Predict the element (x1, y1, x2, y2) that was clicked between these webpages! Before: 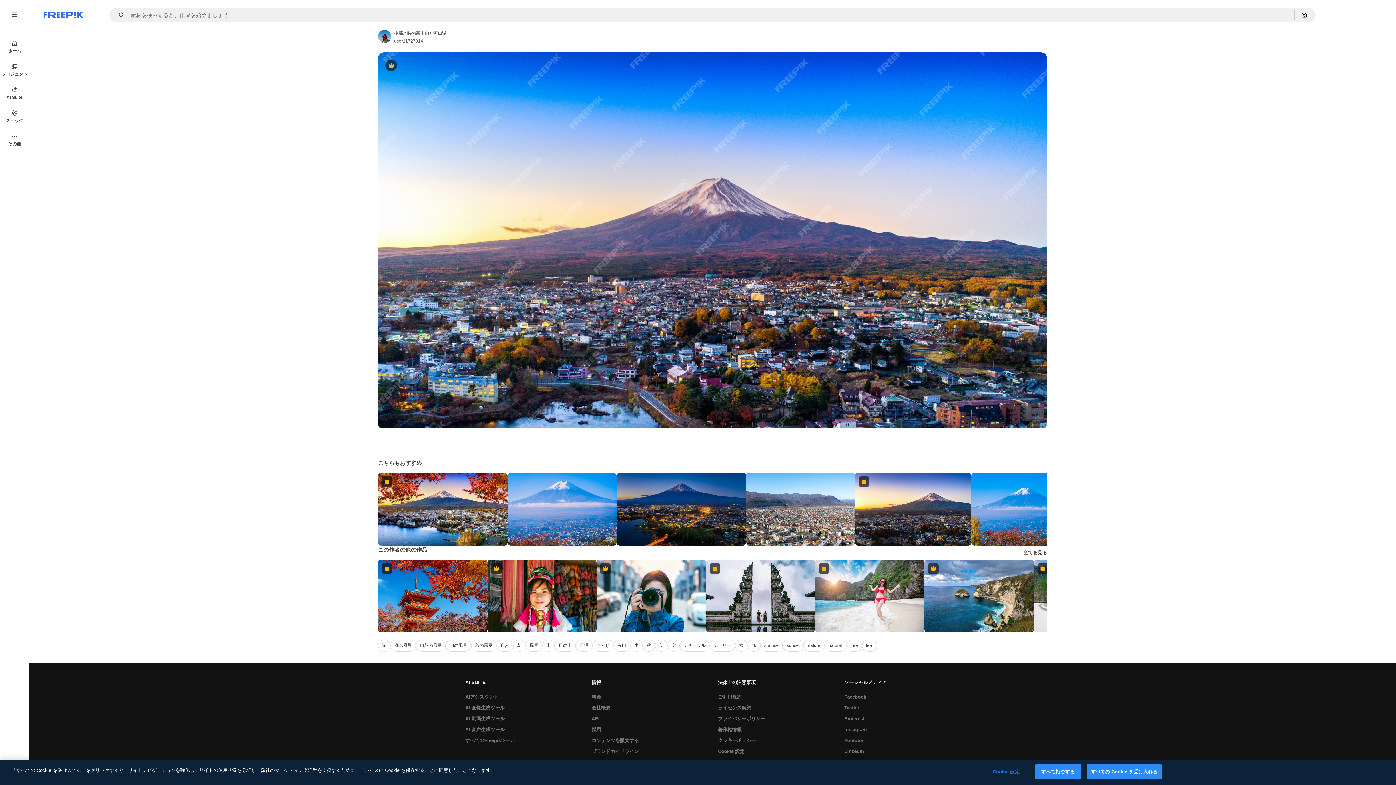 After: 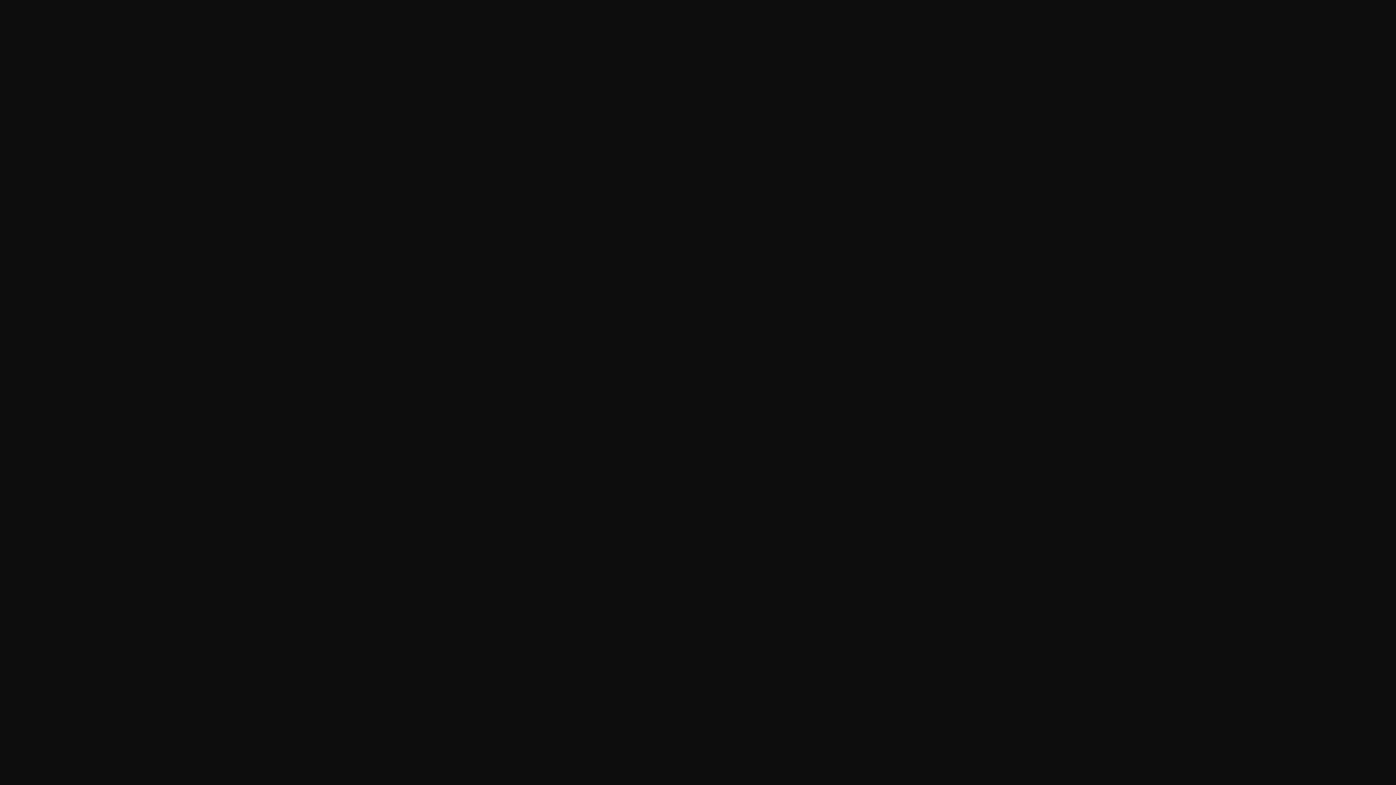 Action: bbox: (461, 692, 502, 702) label: AIアシスタント